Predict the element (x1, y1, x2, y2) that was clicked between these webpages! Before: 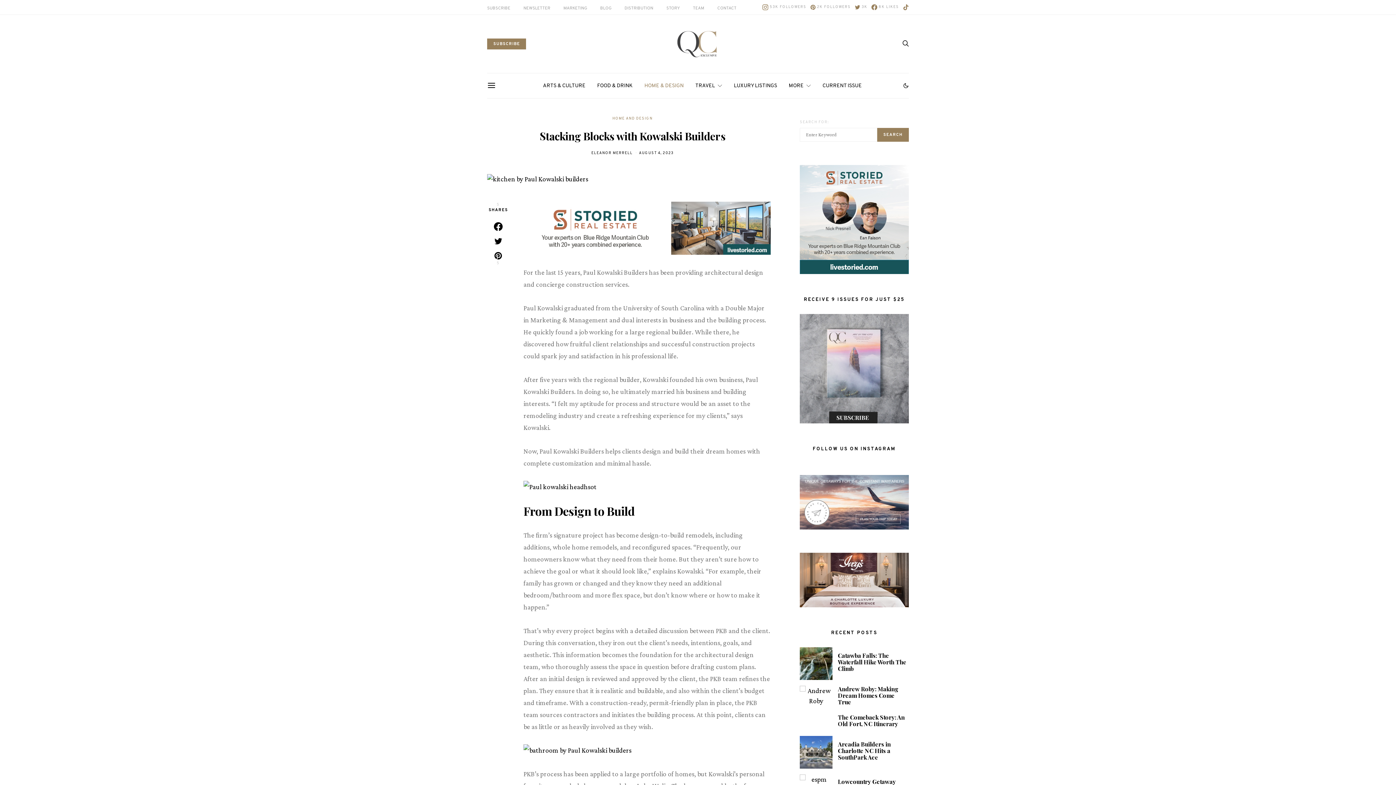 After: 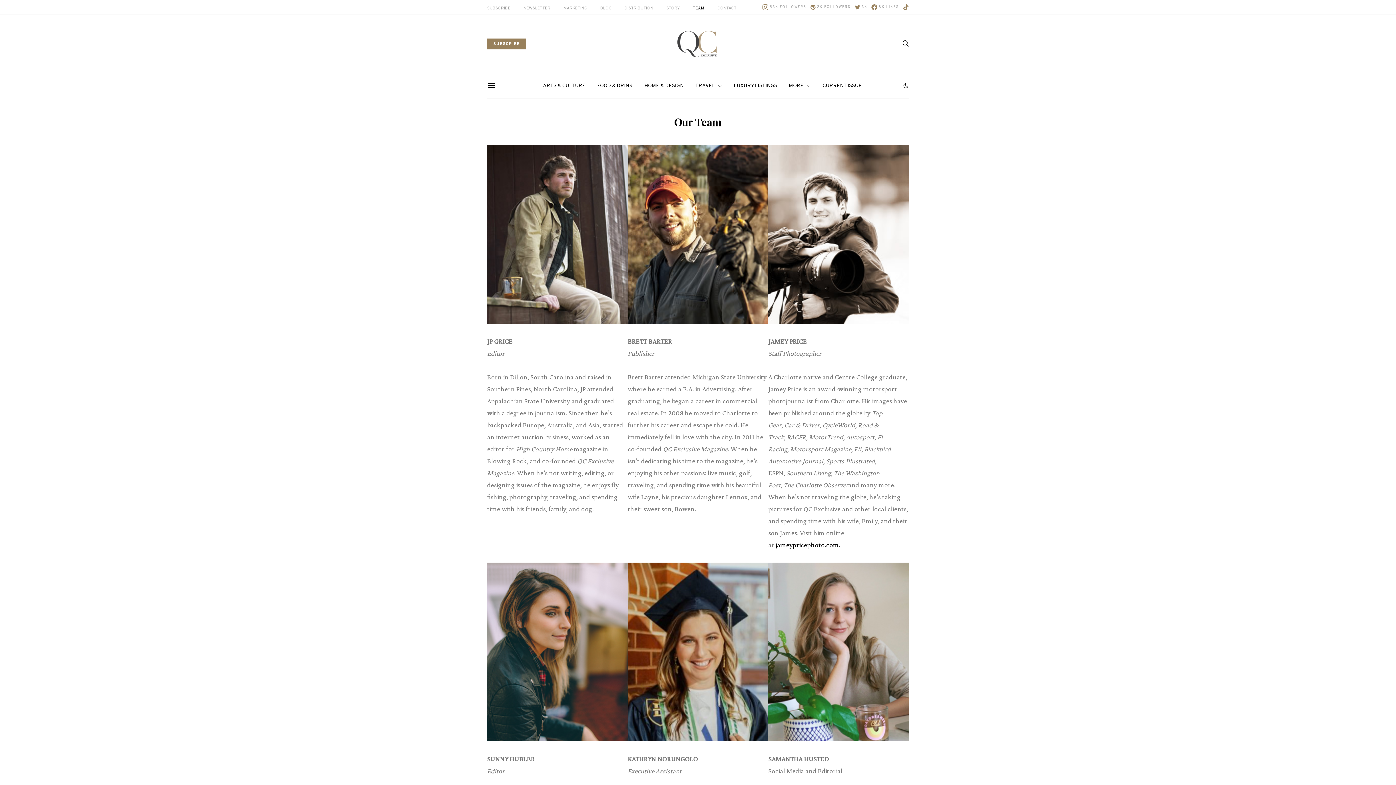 Action: label: TEAM bbox: (693, 5, 704, 11)